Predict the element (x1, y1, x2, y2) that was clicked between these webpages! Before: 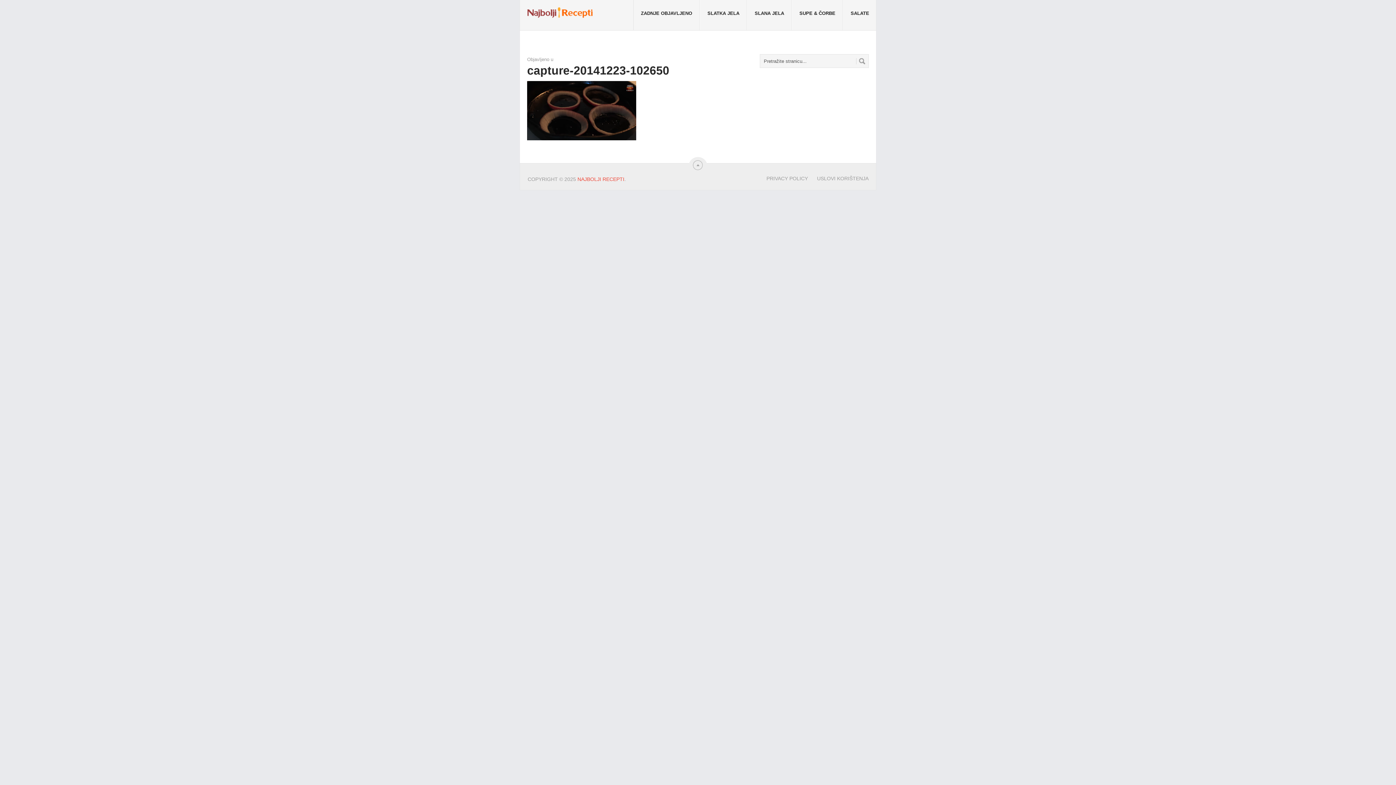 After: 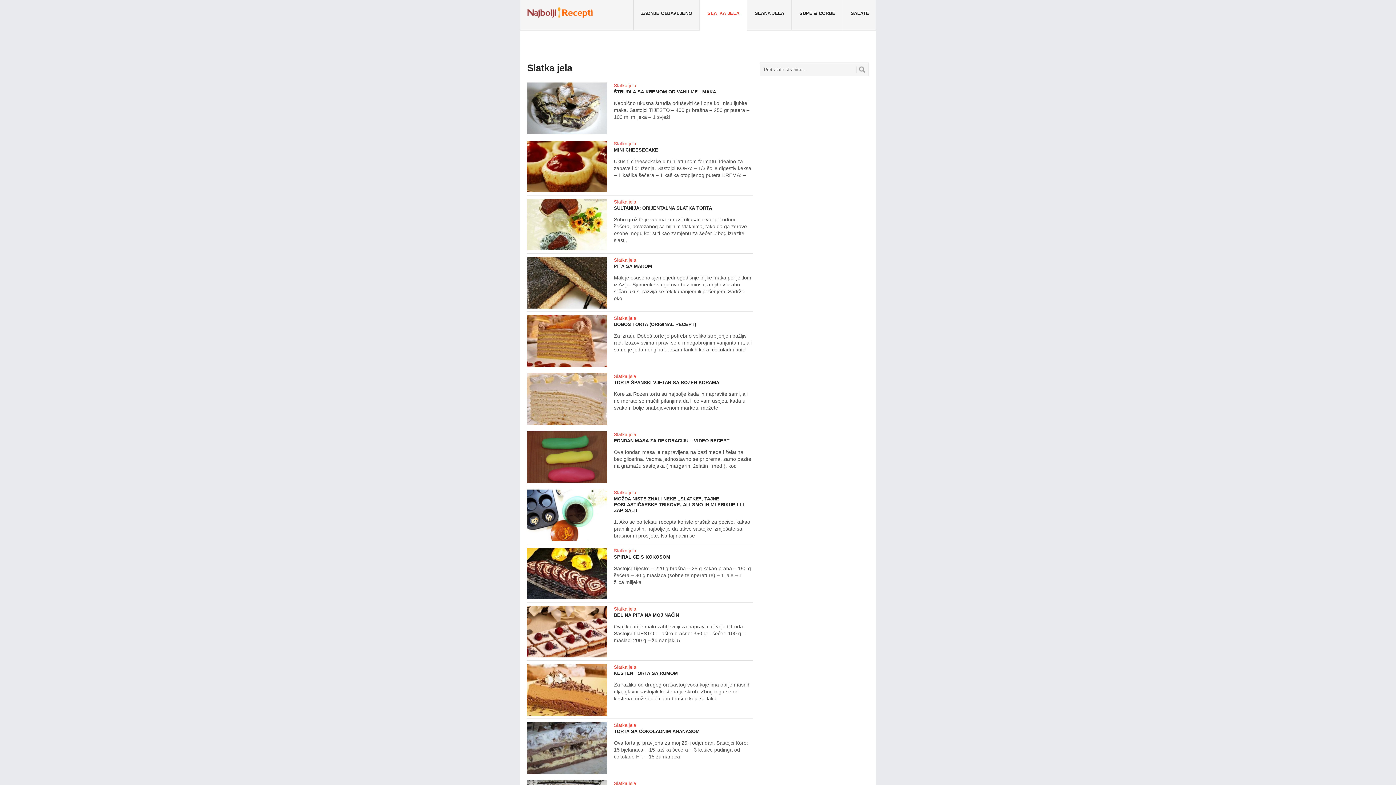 Action: label: SLATKA JELA
 bbox: (699, 0, 747, 30)